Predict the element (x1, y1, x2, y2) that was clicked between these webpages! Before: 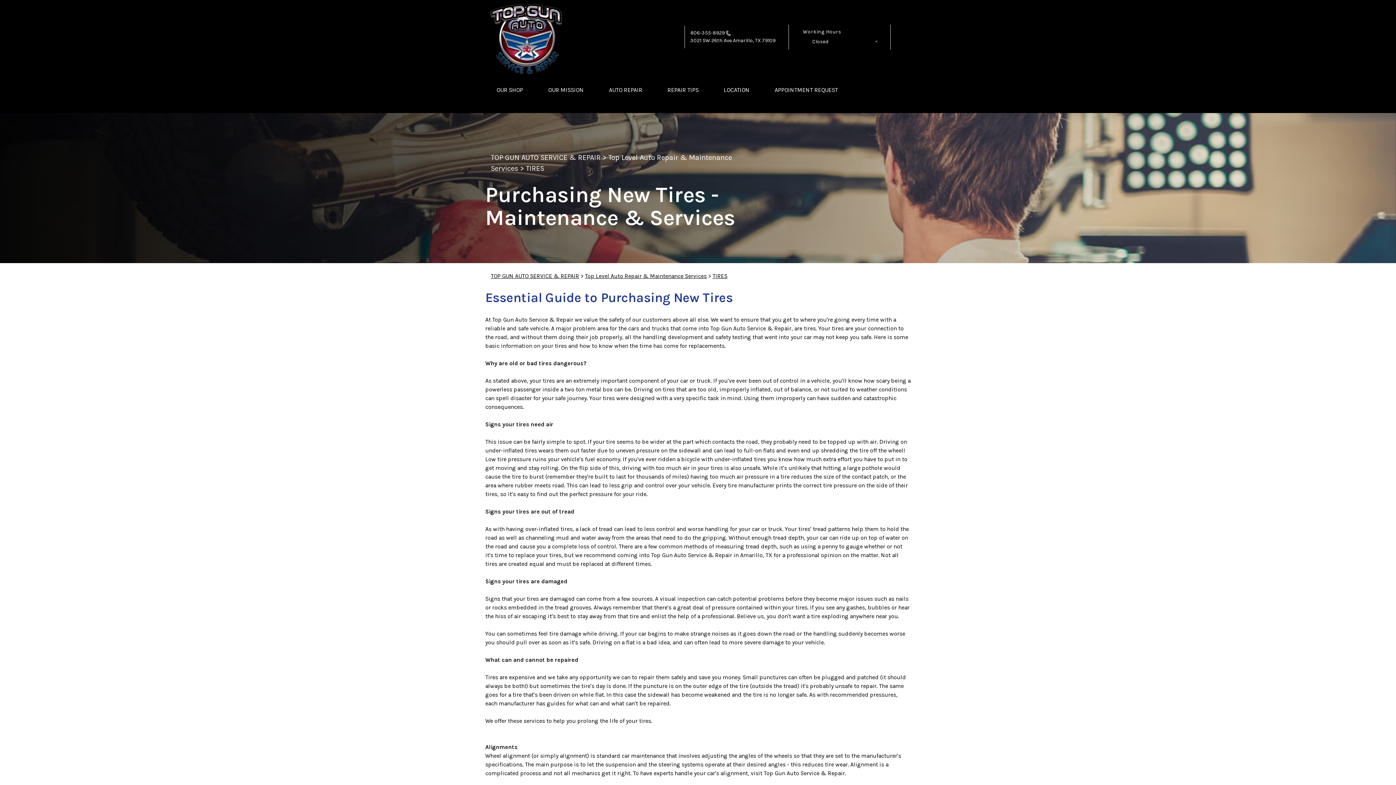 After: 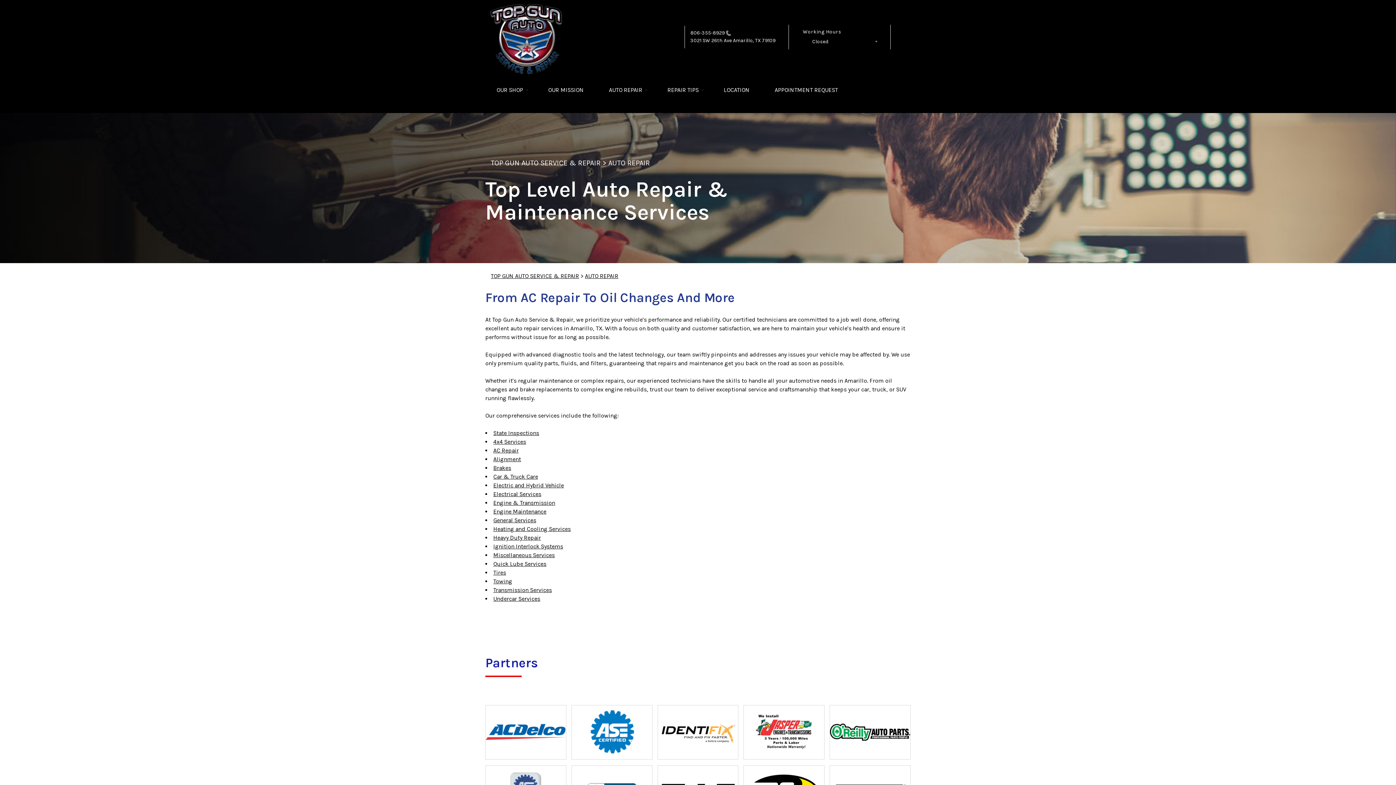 Action: label: Top Level Auto Repair & Maintenance Services bbox: (585, 272, 706, 279)